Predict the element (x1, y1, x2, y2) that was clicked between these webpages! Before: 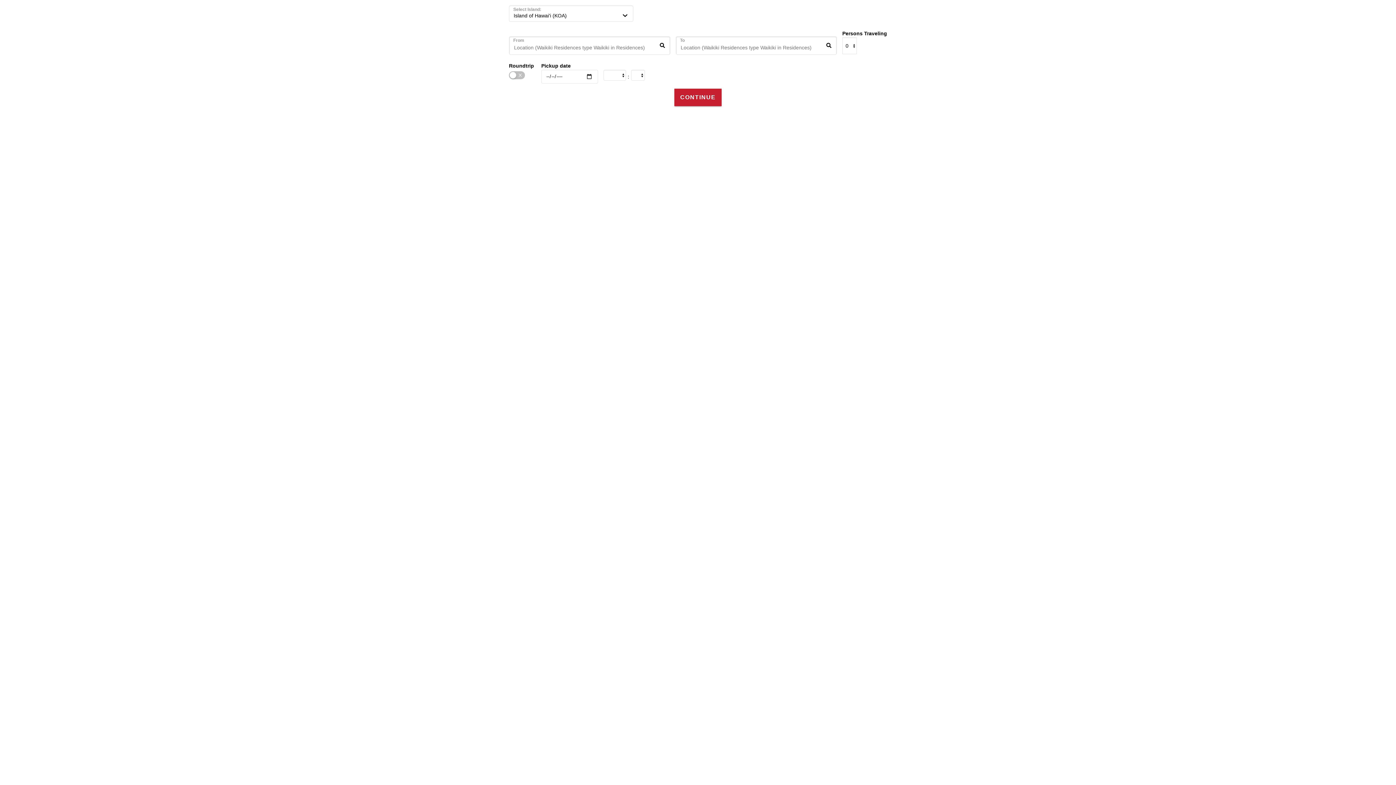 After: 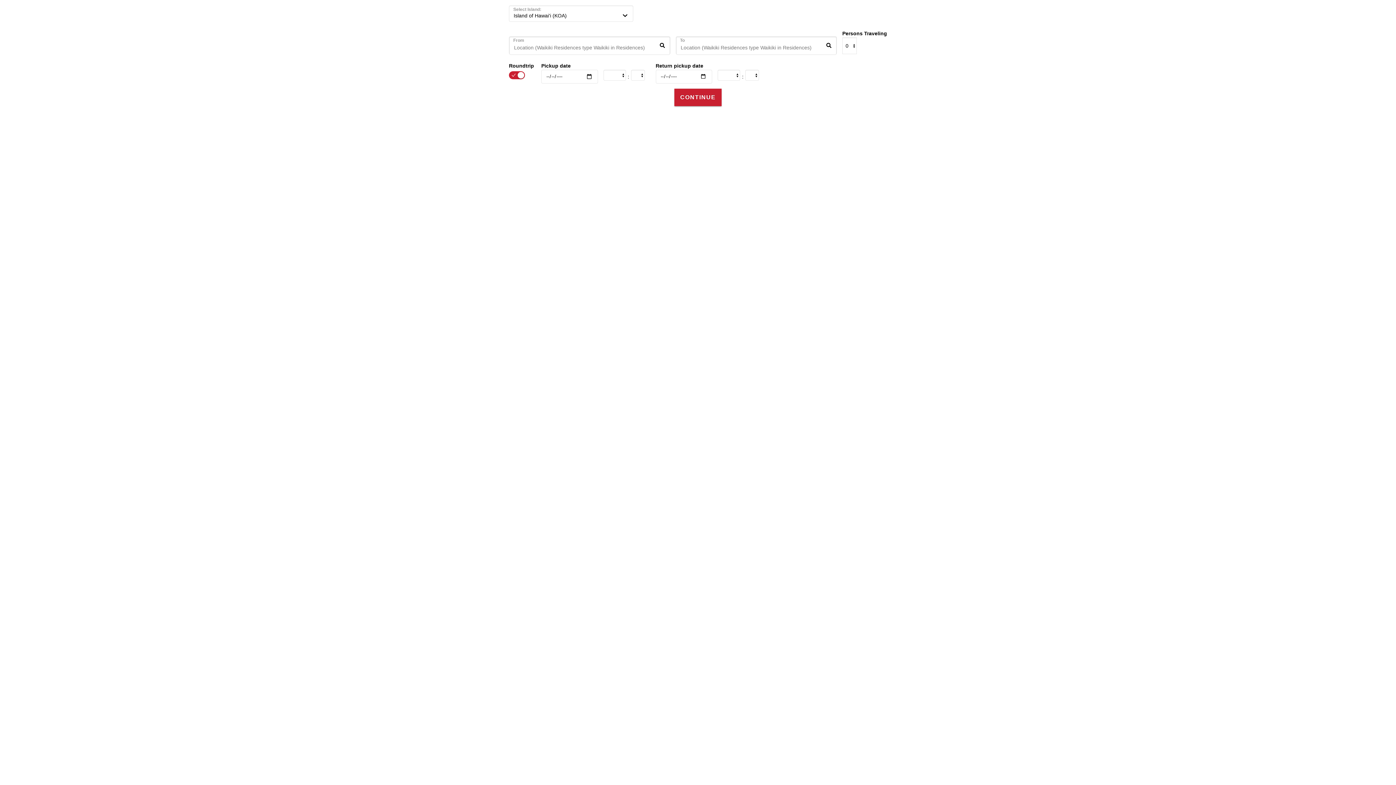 Action: bbox: (509, 71, 525, 79)